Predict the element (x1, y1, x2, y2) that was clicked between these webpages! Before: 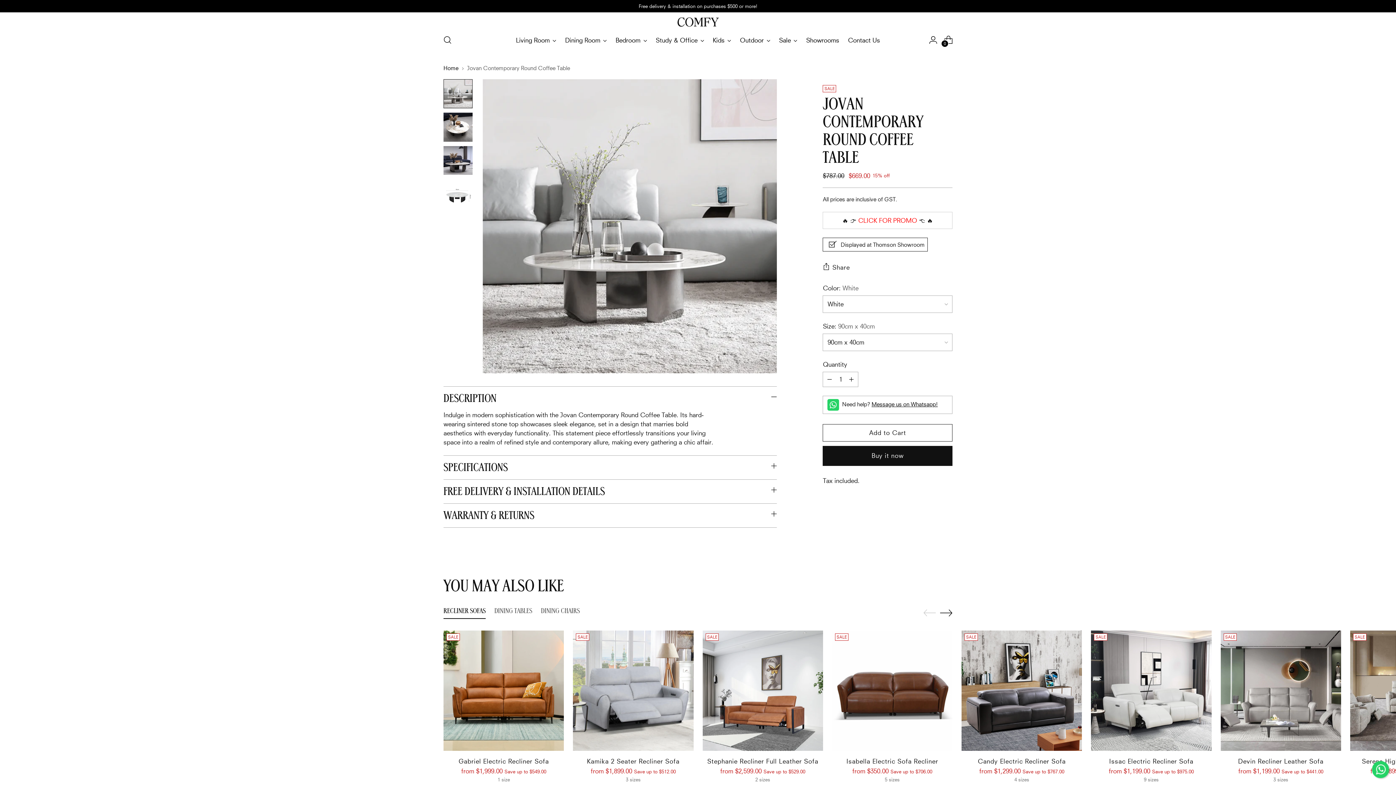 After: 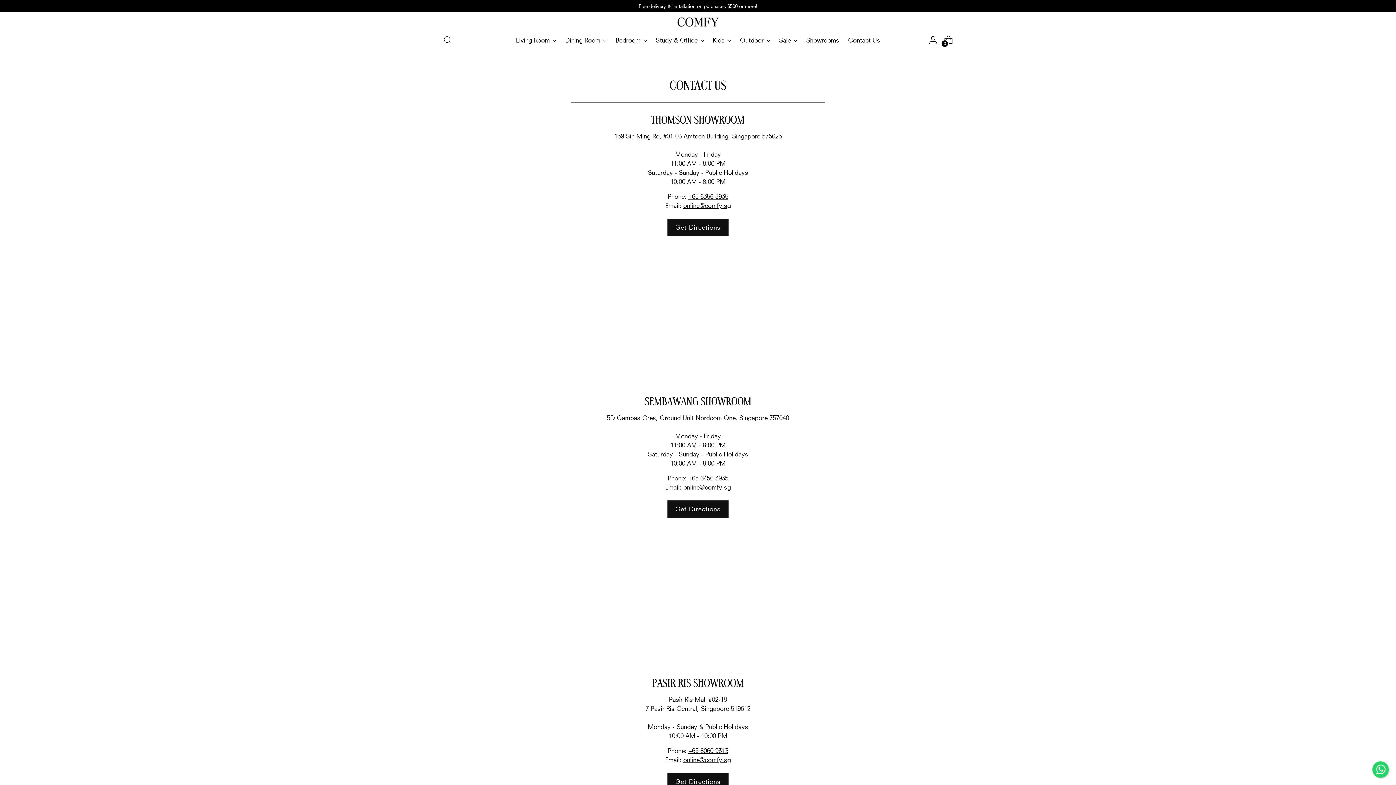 Action: bbox: (848, 32, 880, 48) label: Contact Us